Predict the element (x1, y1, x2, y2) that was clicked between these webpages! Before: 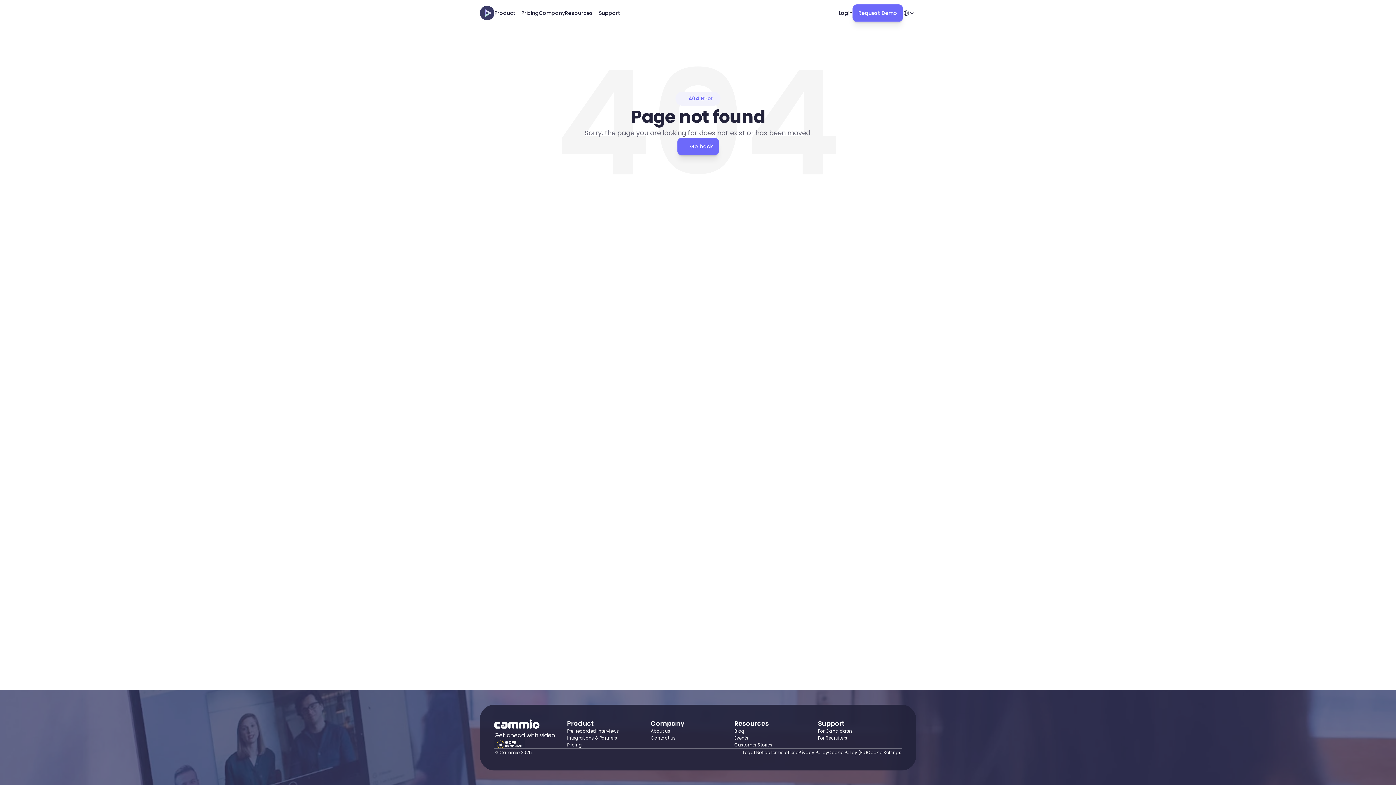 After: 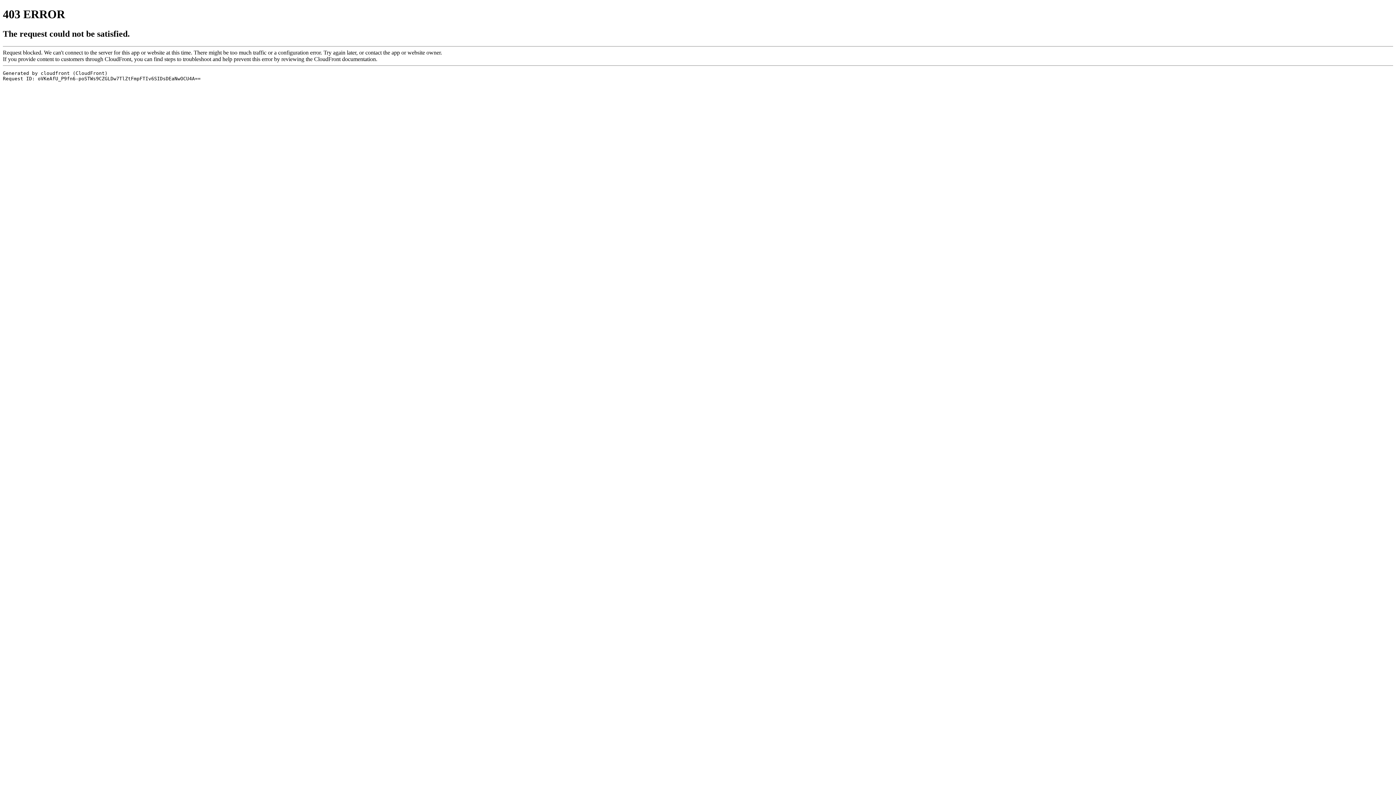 Action: label: Login bbox: (838, 6, 852, 20)